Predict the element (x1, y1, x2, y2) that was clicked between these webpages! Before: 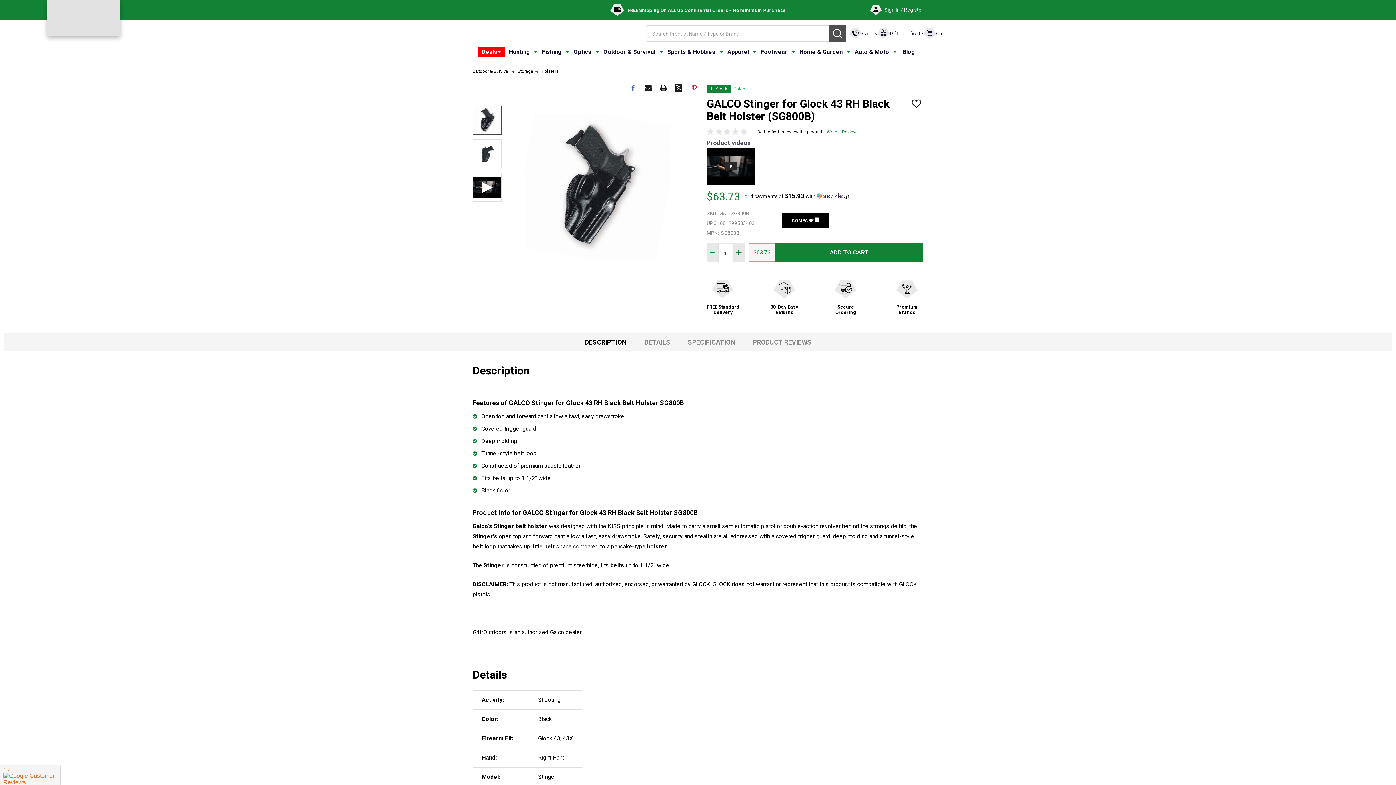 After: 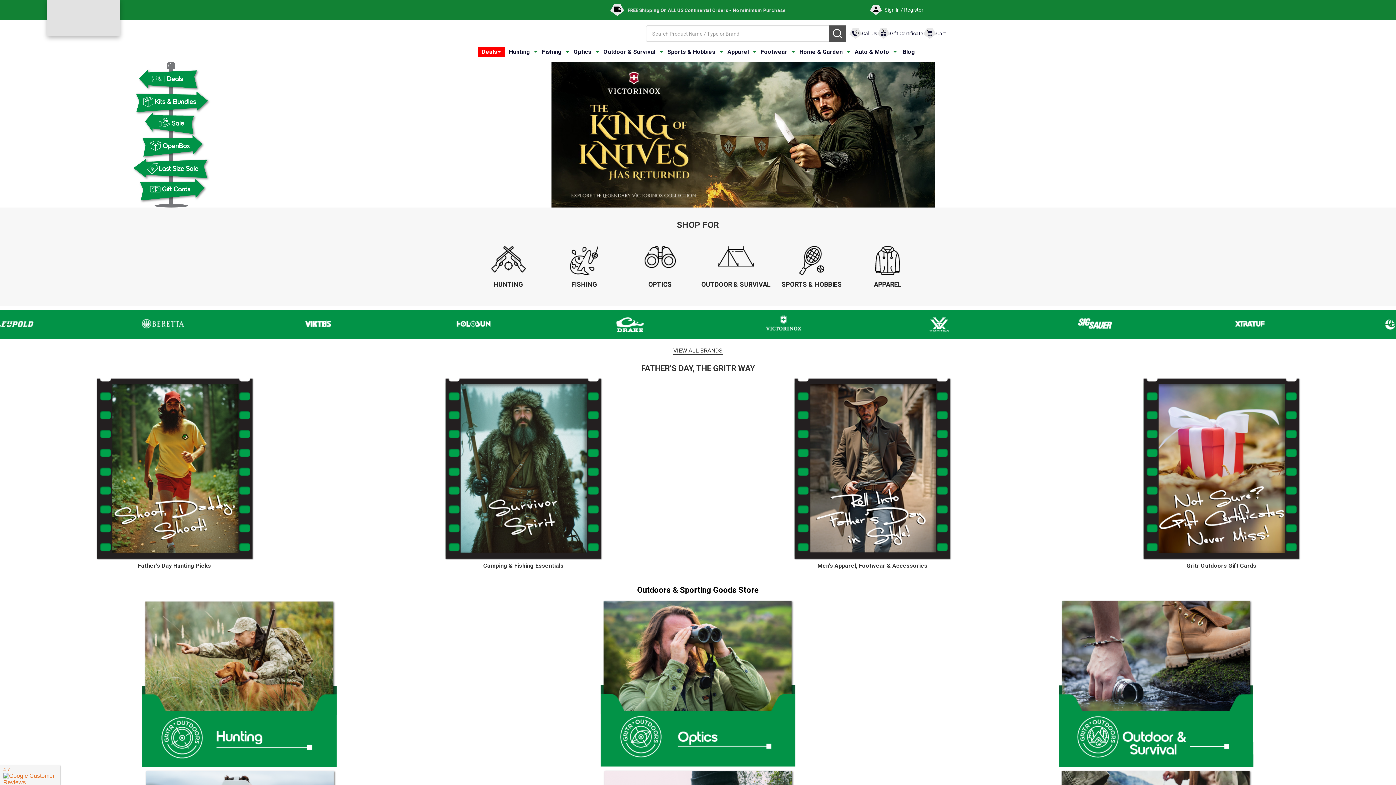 Action: bbox: (50, 0, 116, 36)